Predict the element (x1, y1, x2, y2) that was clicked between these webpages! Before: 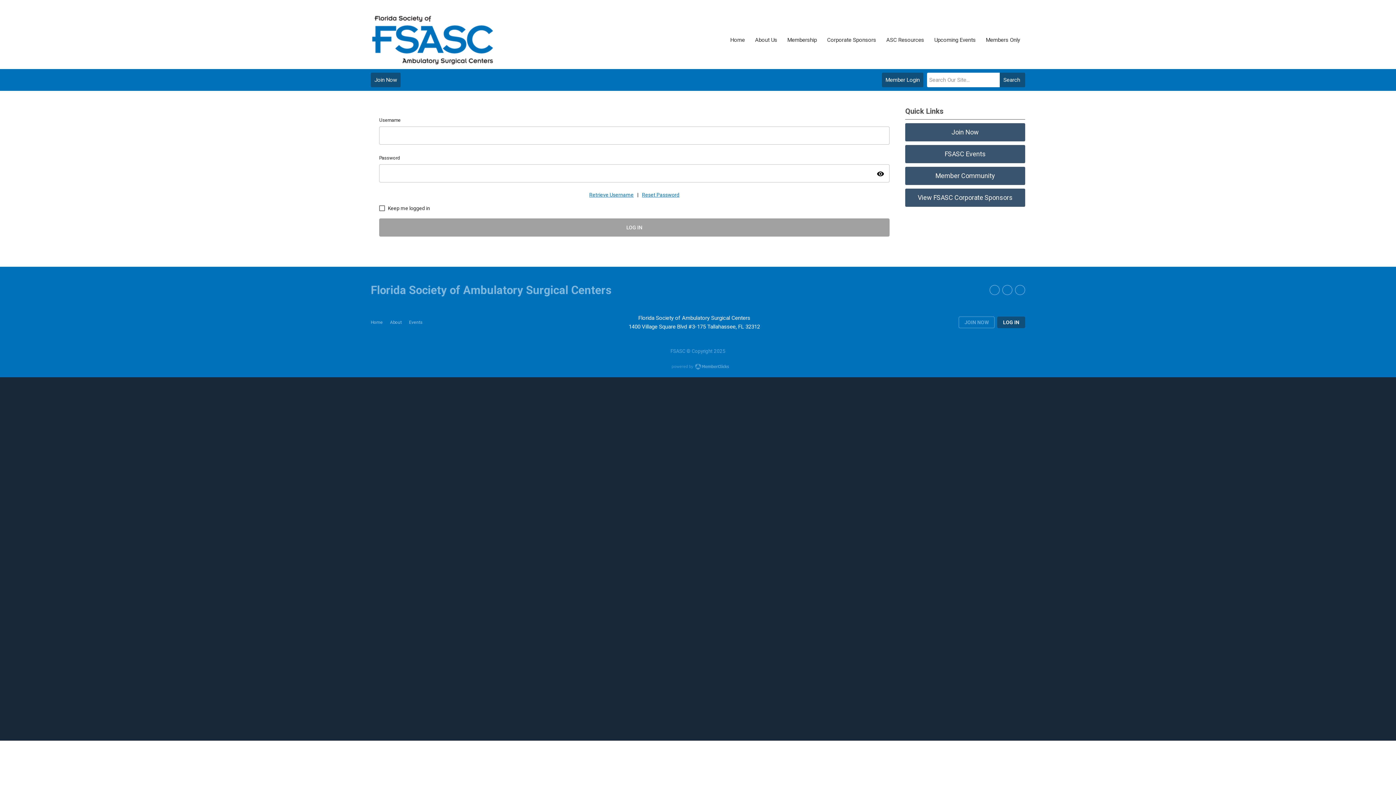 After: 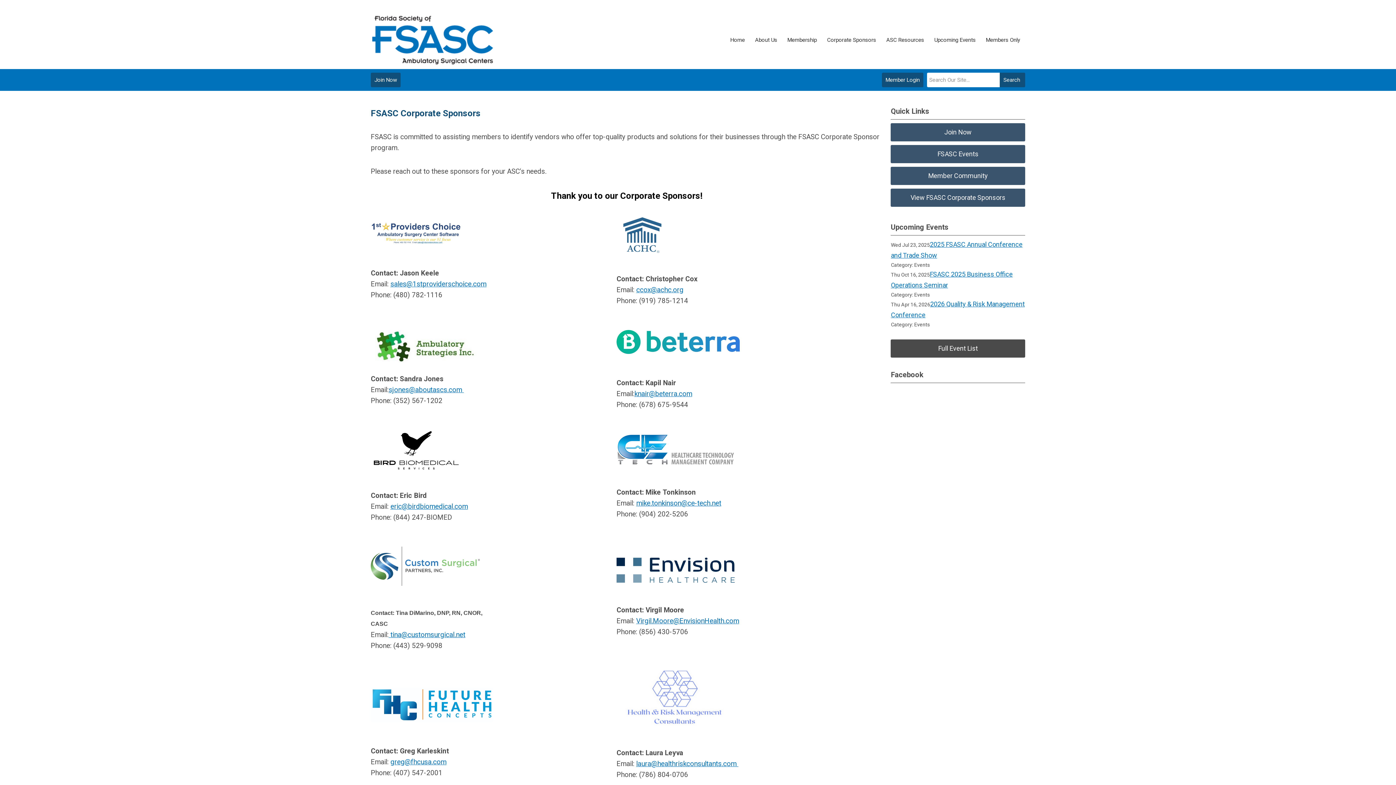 Action: bbox: (822, 32, 881, 48) label: Corporate Sponsors